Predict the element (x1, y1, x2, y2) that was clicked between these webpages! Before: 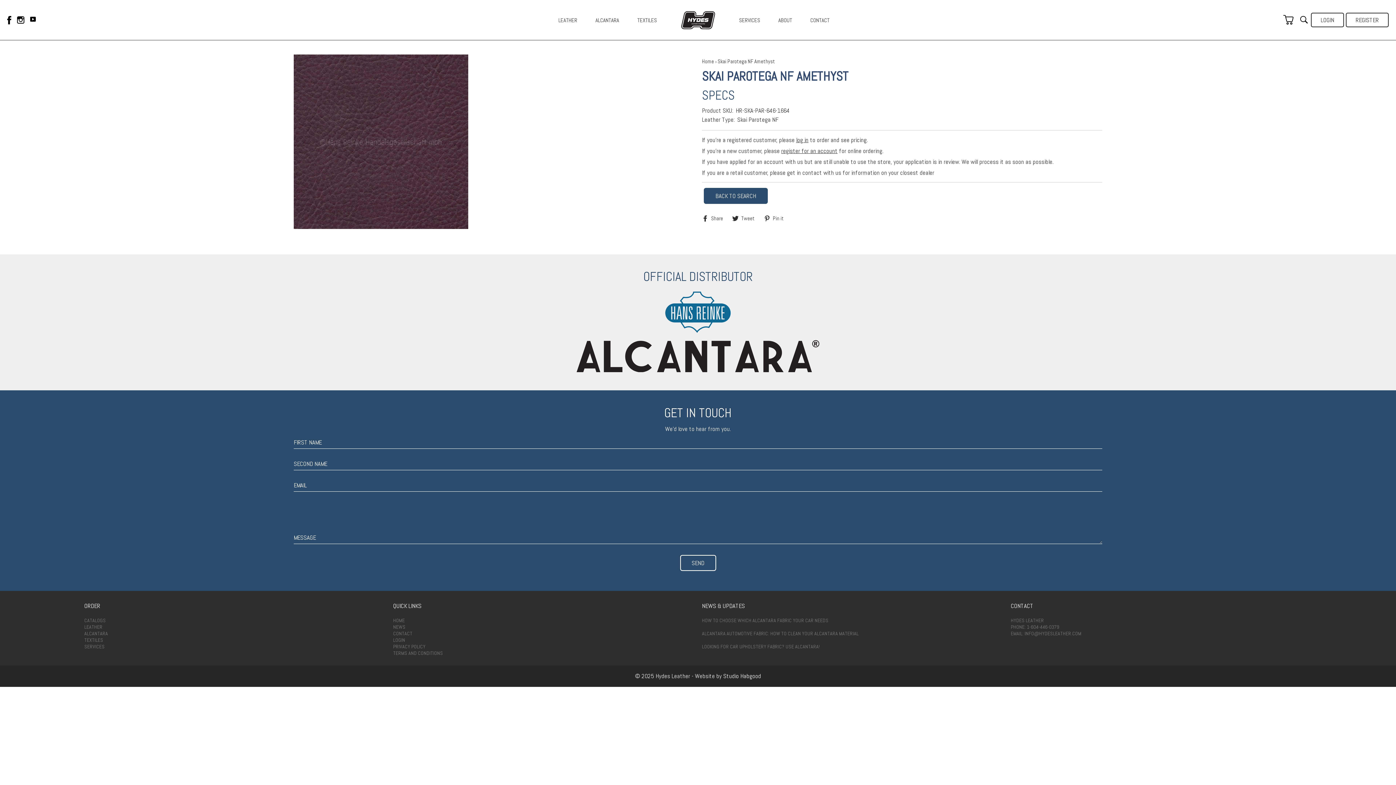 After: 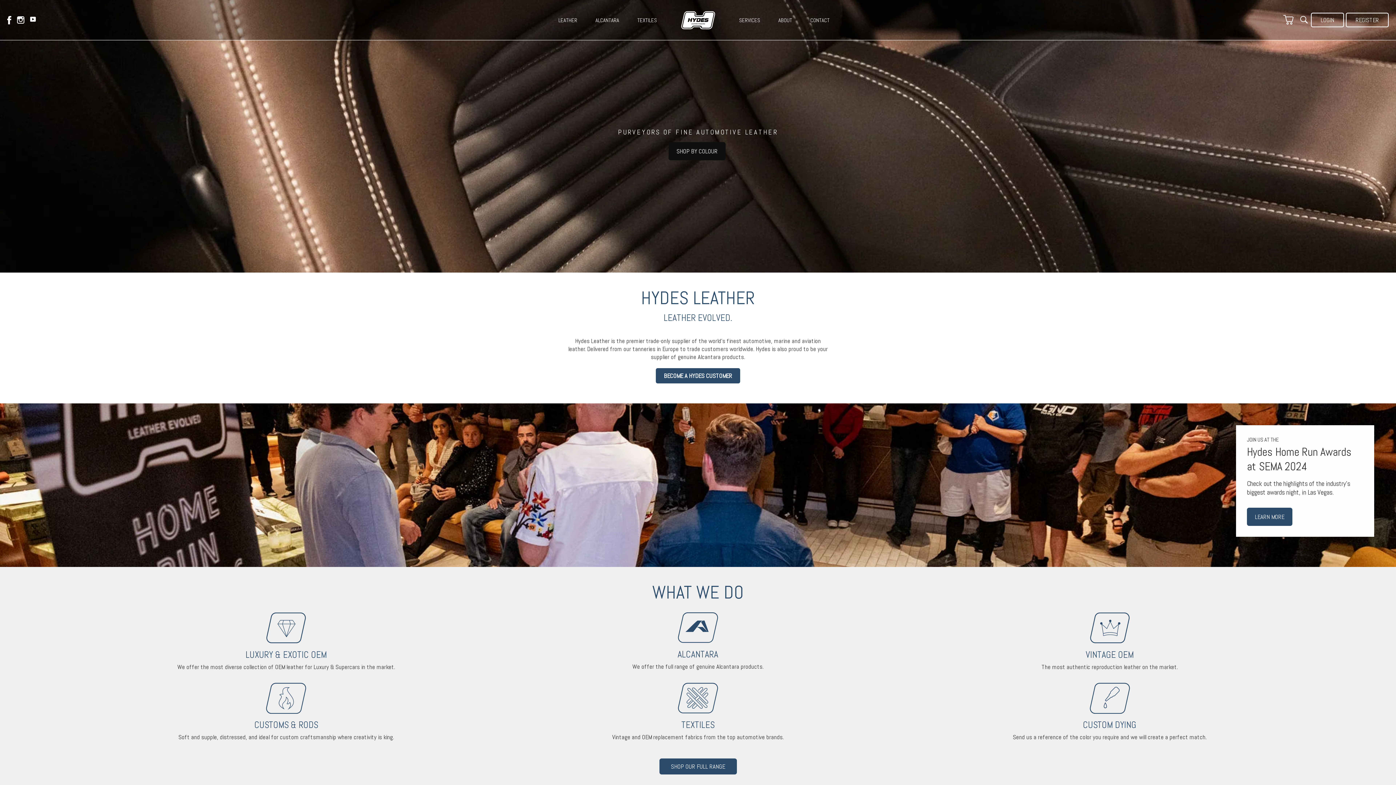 Action: bbox: (393, 617, 404, 623) label: HOME